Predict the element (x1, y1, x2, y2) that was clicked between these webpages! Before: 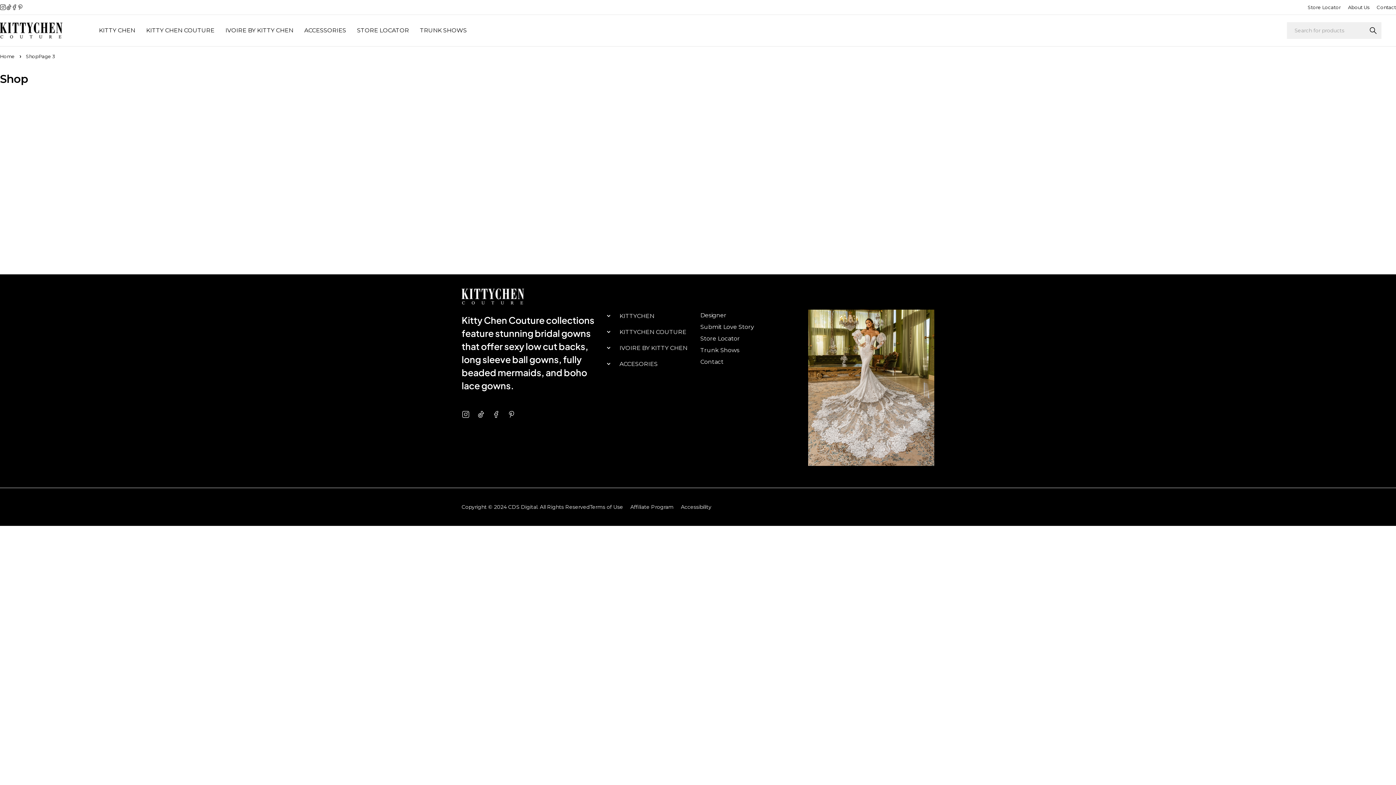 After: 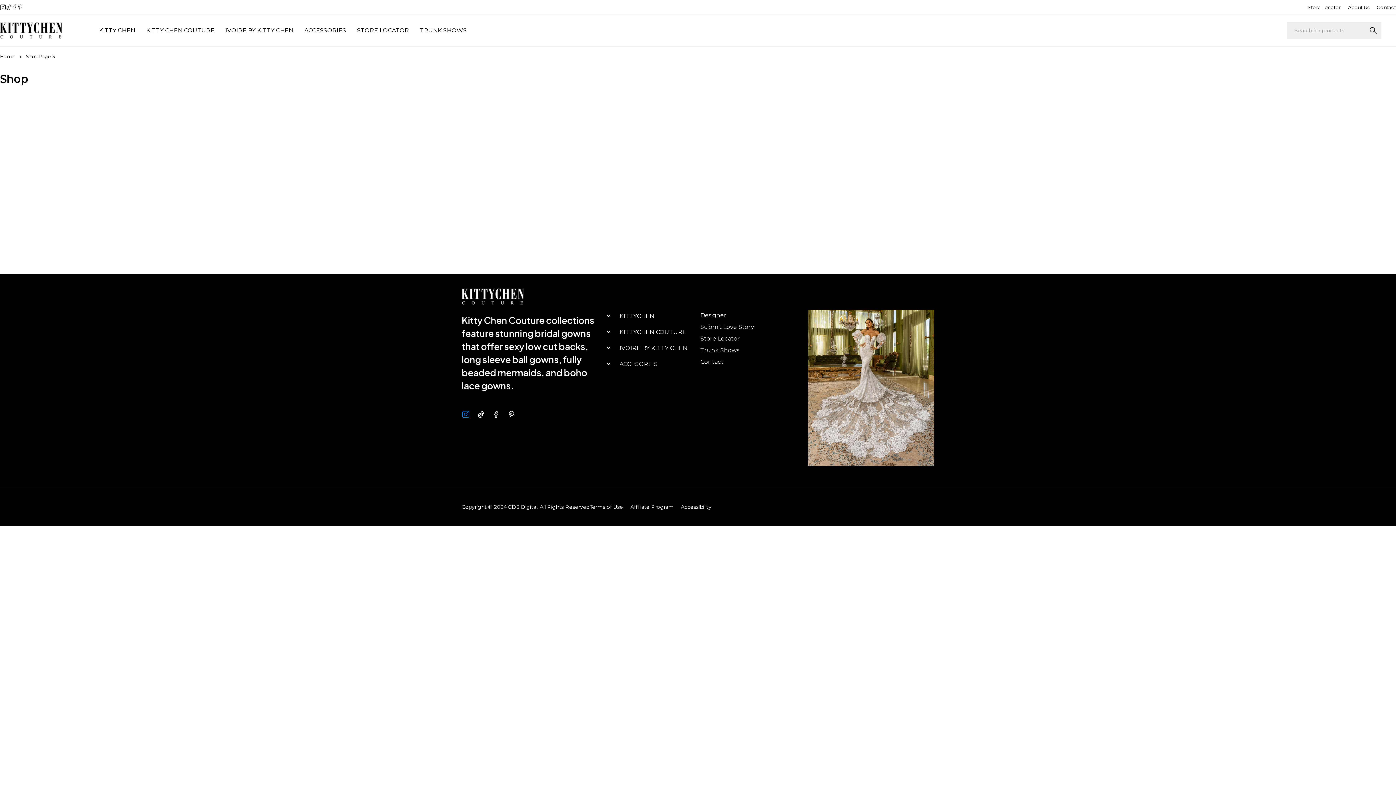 Action: bbox: (461, 410, 469, 418)